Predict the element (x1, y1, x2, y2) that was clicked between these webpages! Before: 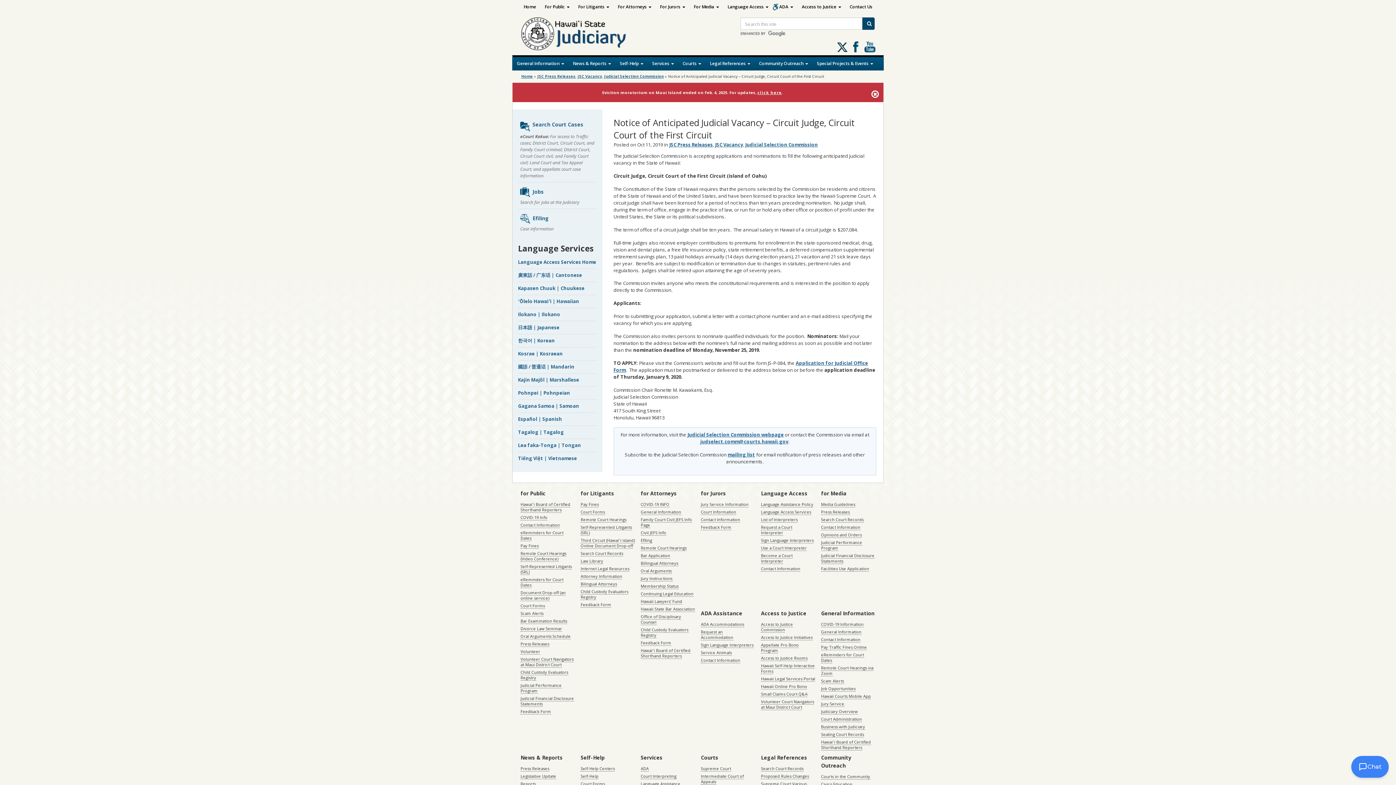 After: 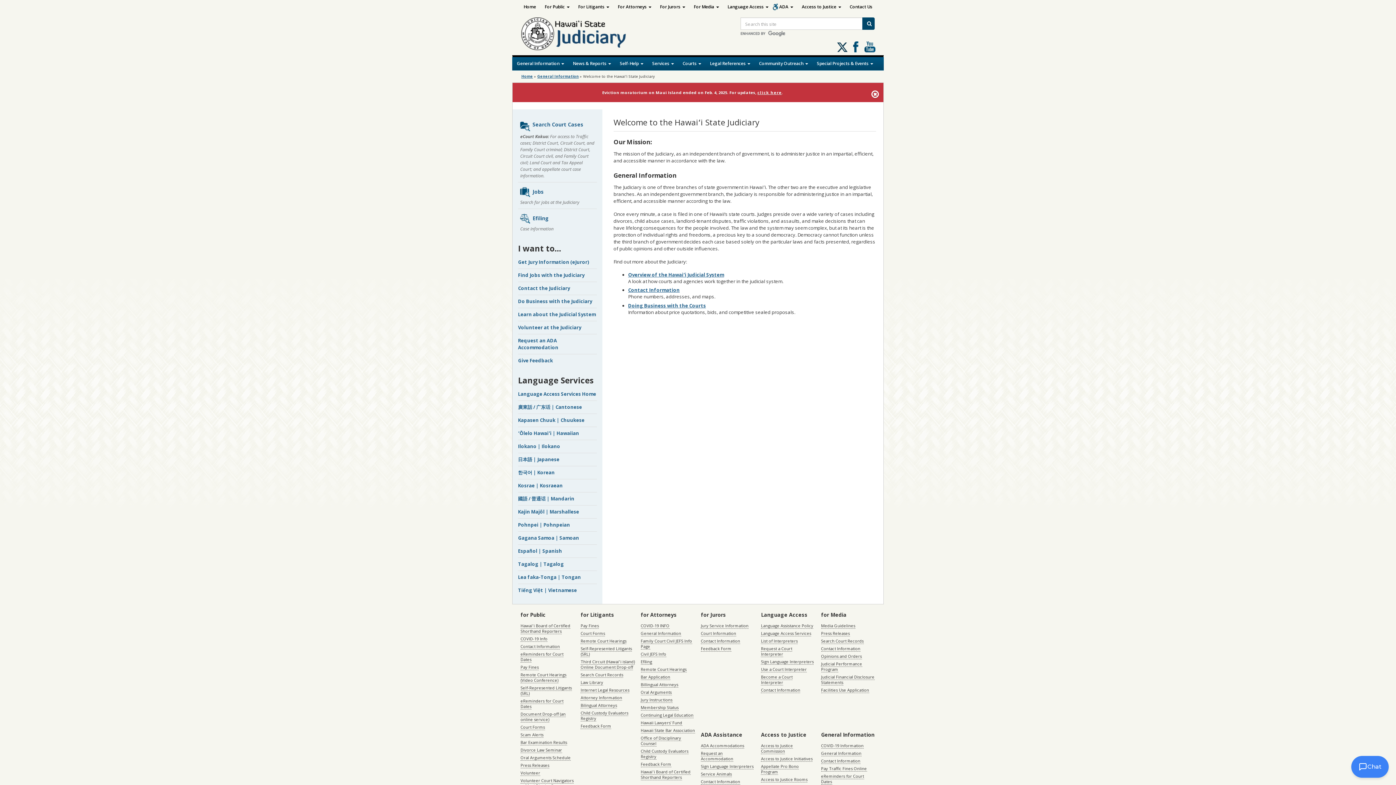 Action: label: General Information bbox: (821, 629, 861, 635)